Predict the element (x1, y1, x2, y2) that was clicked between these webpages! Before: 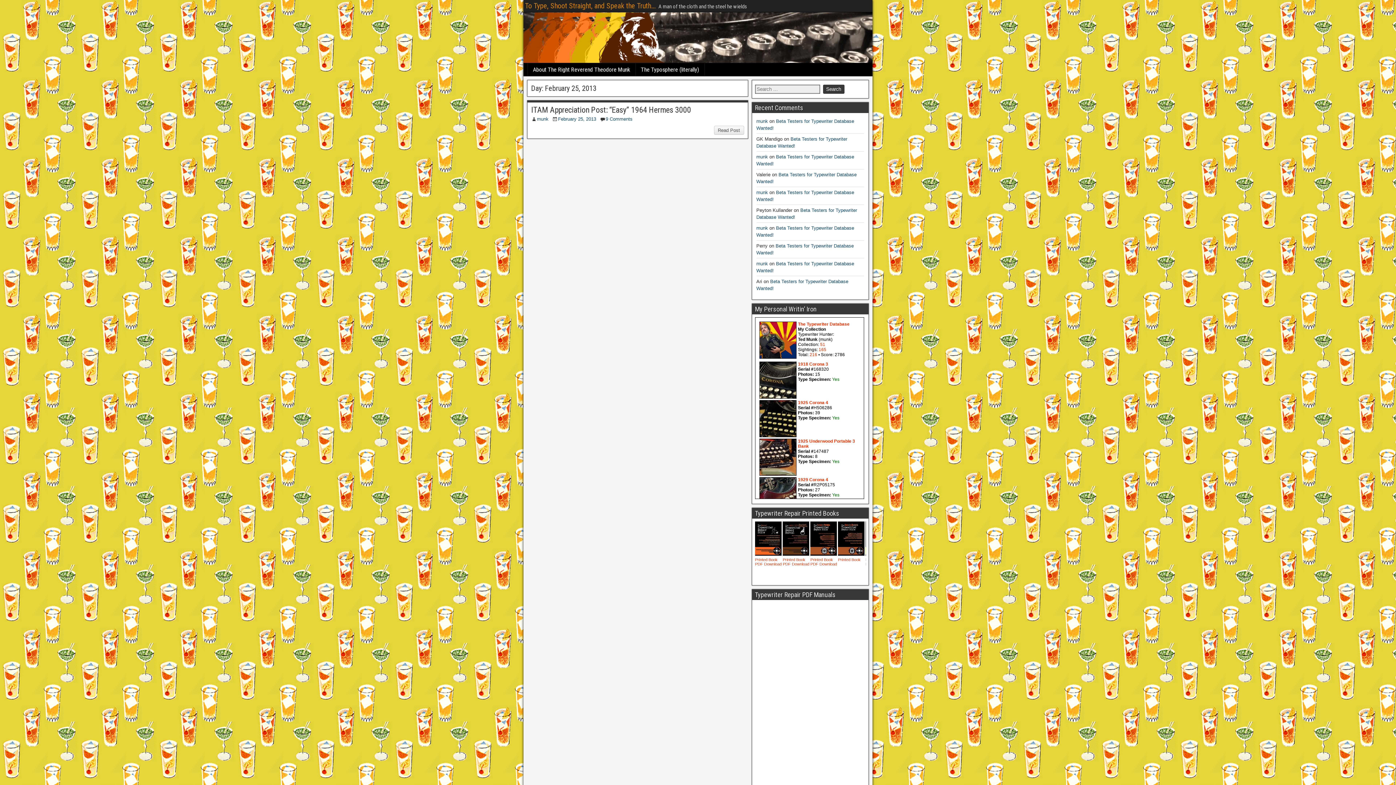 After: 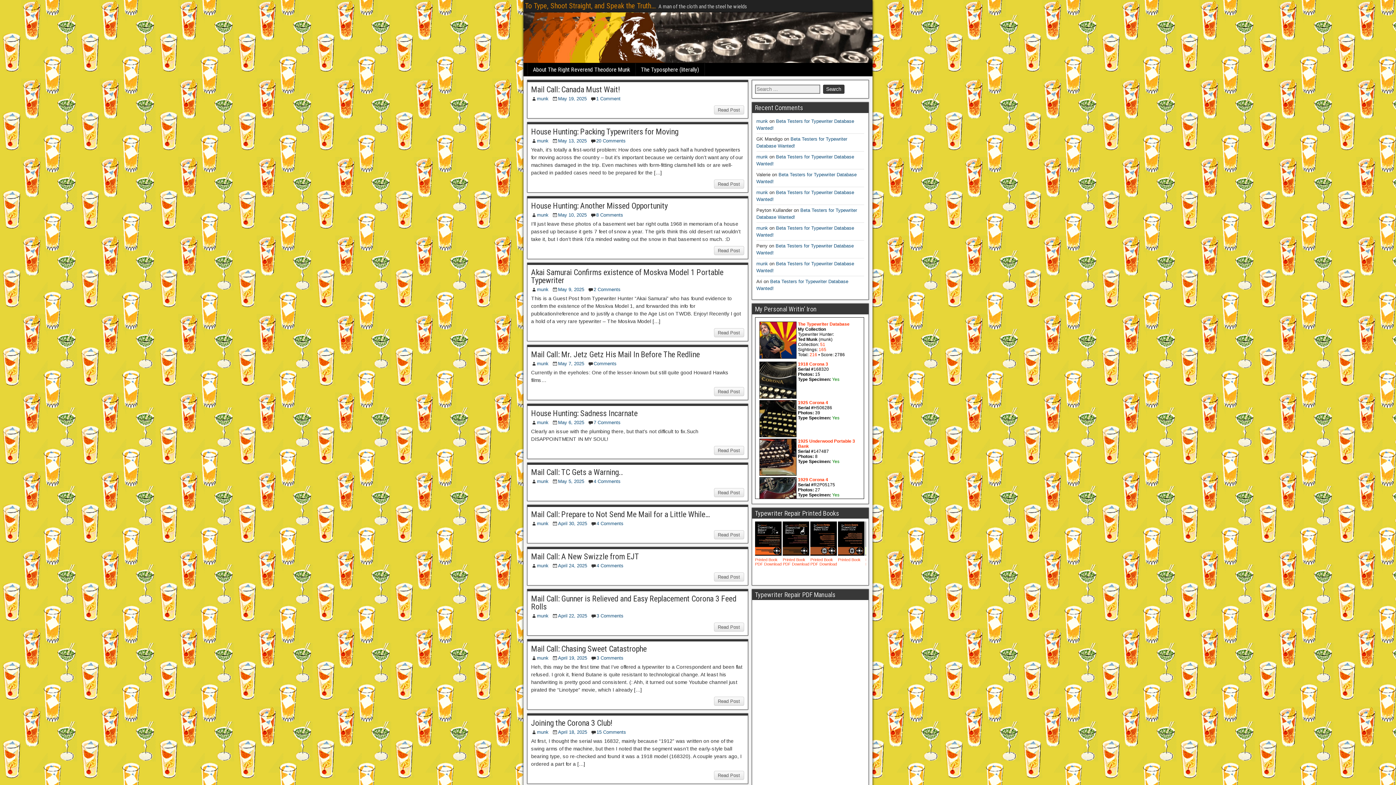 Action: bbox: (756, 189, 768, 195) label: munk